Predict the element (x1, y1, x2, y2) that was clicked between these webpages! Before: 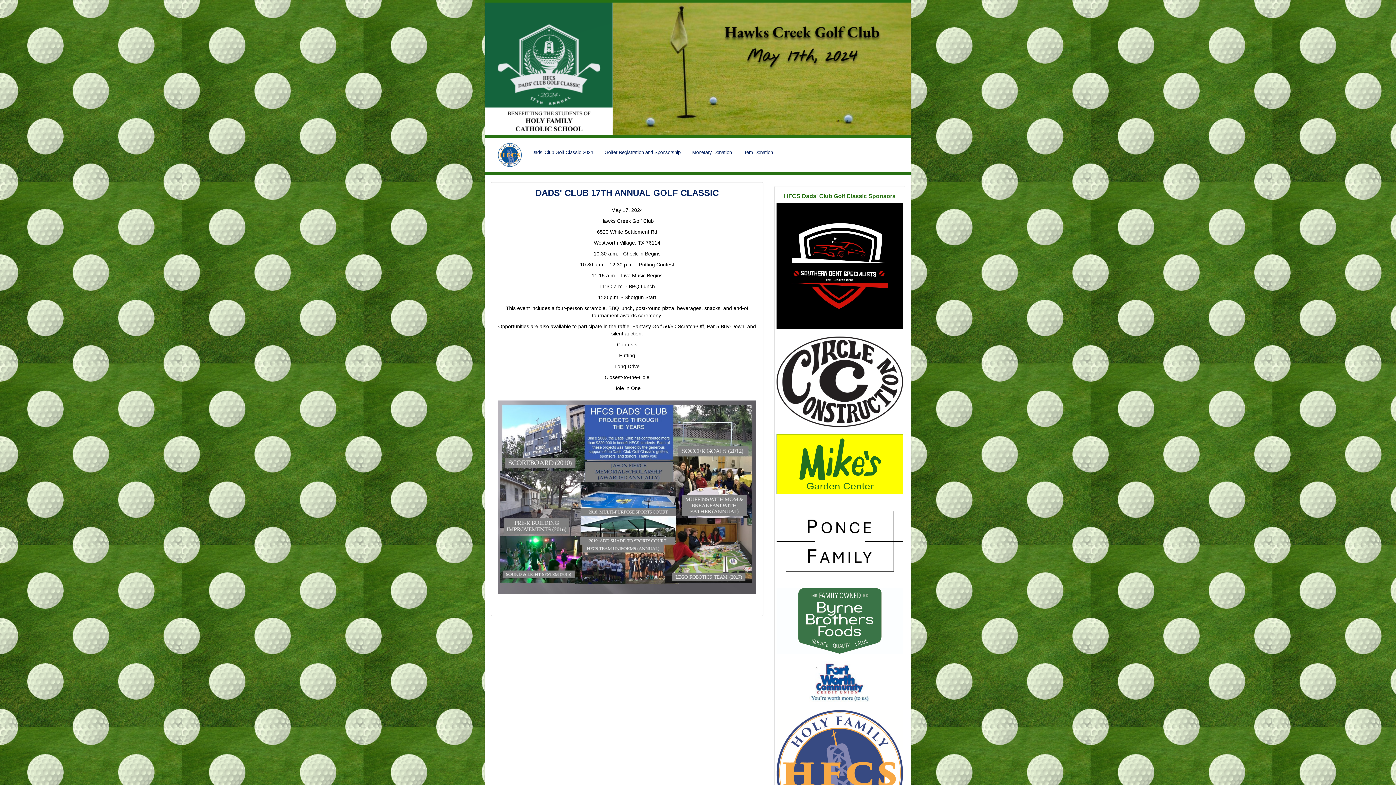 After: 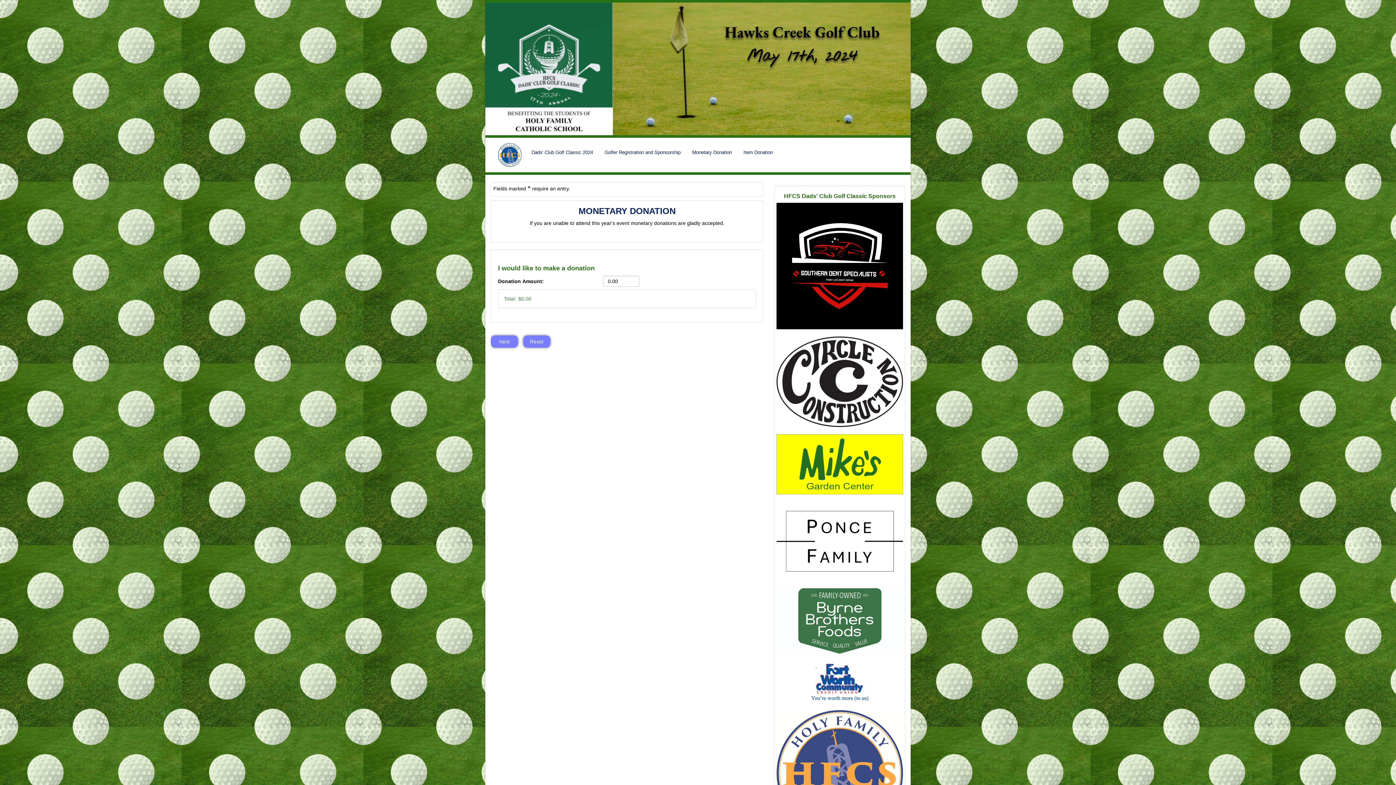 Action: bbox: (687, 141, 736, 164) label: Monetary Donation